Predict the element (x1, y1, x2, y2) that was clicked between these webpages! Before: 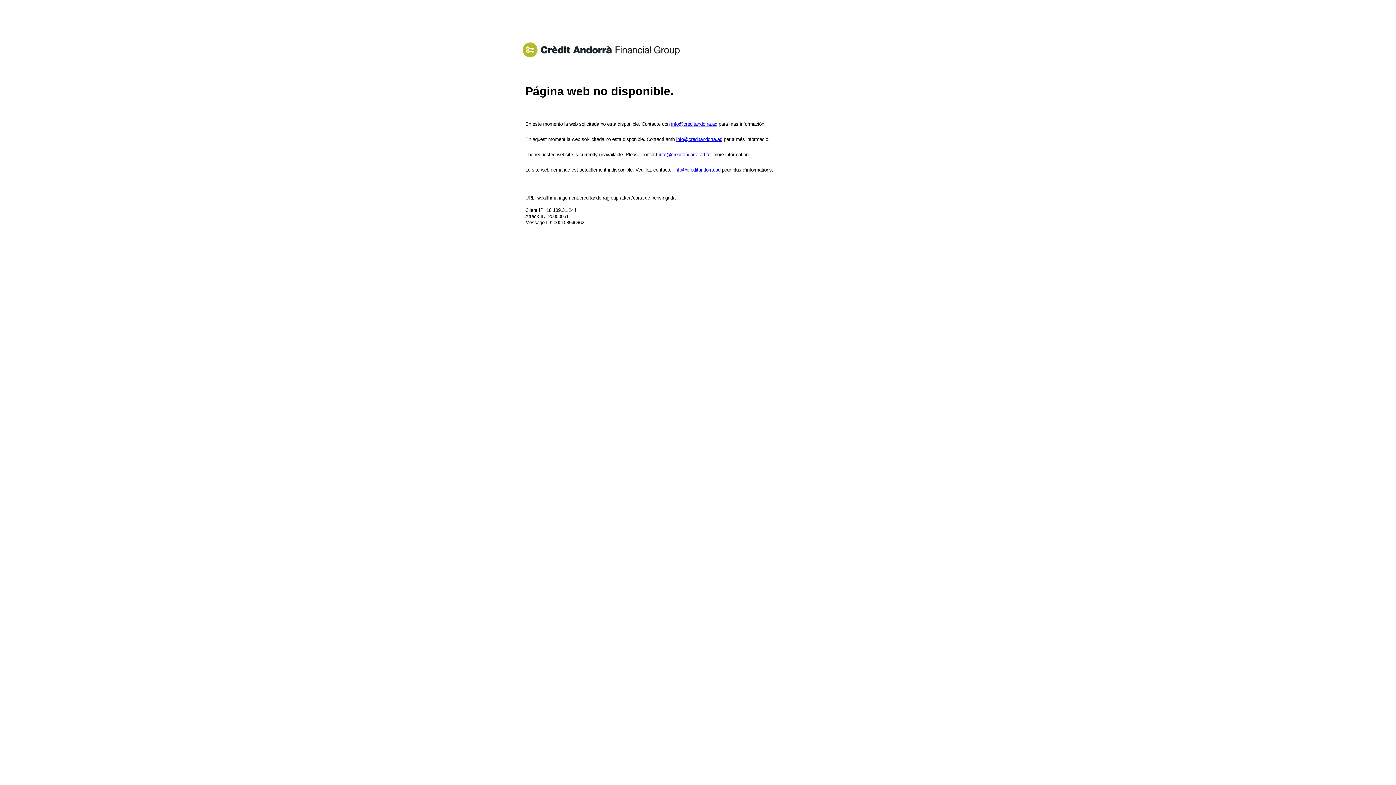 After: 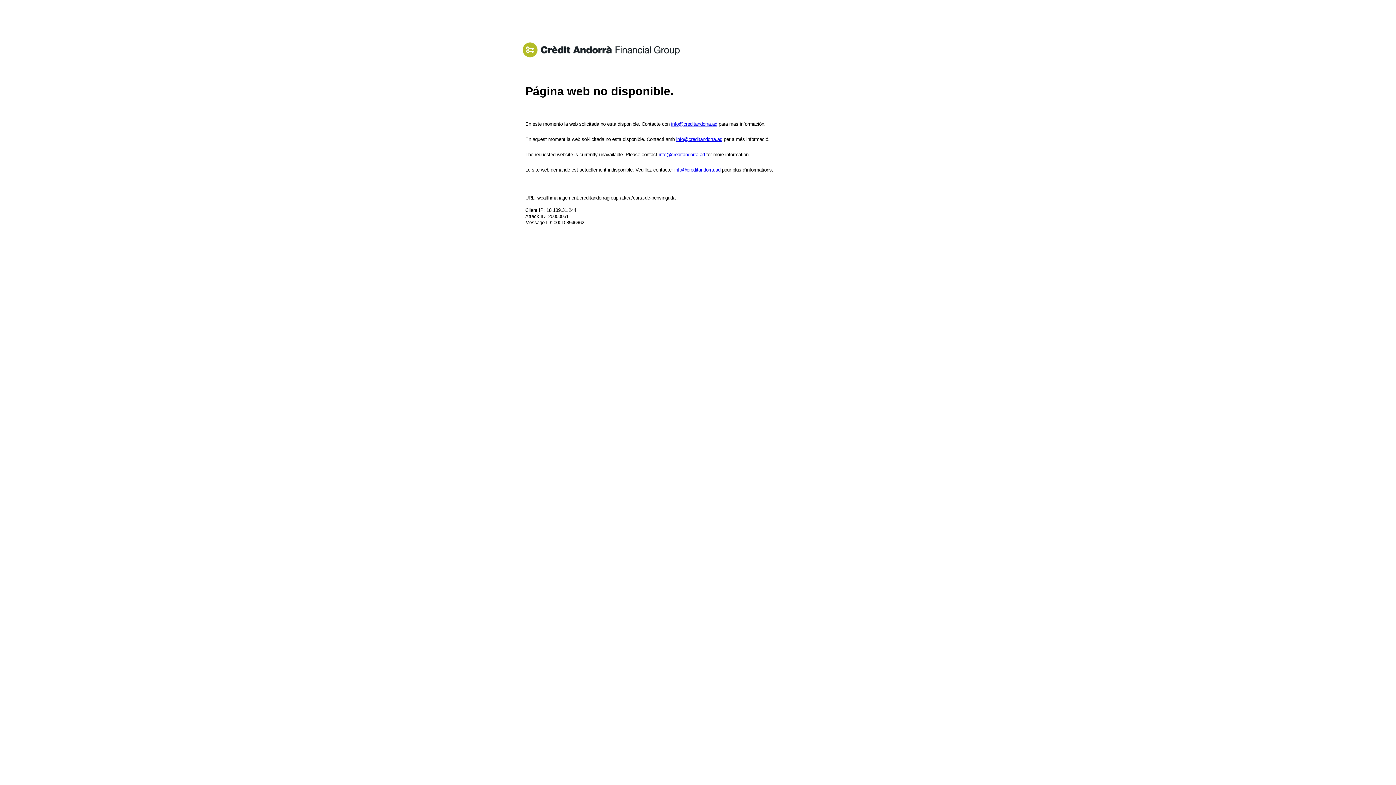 Action: bbox: (671, 121, 717, 126) label: info@creditandorra.ad